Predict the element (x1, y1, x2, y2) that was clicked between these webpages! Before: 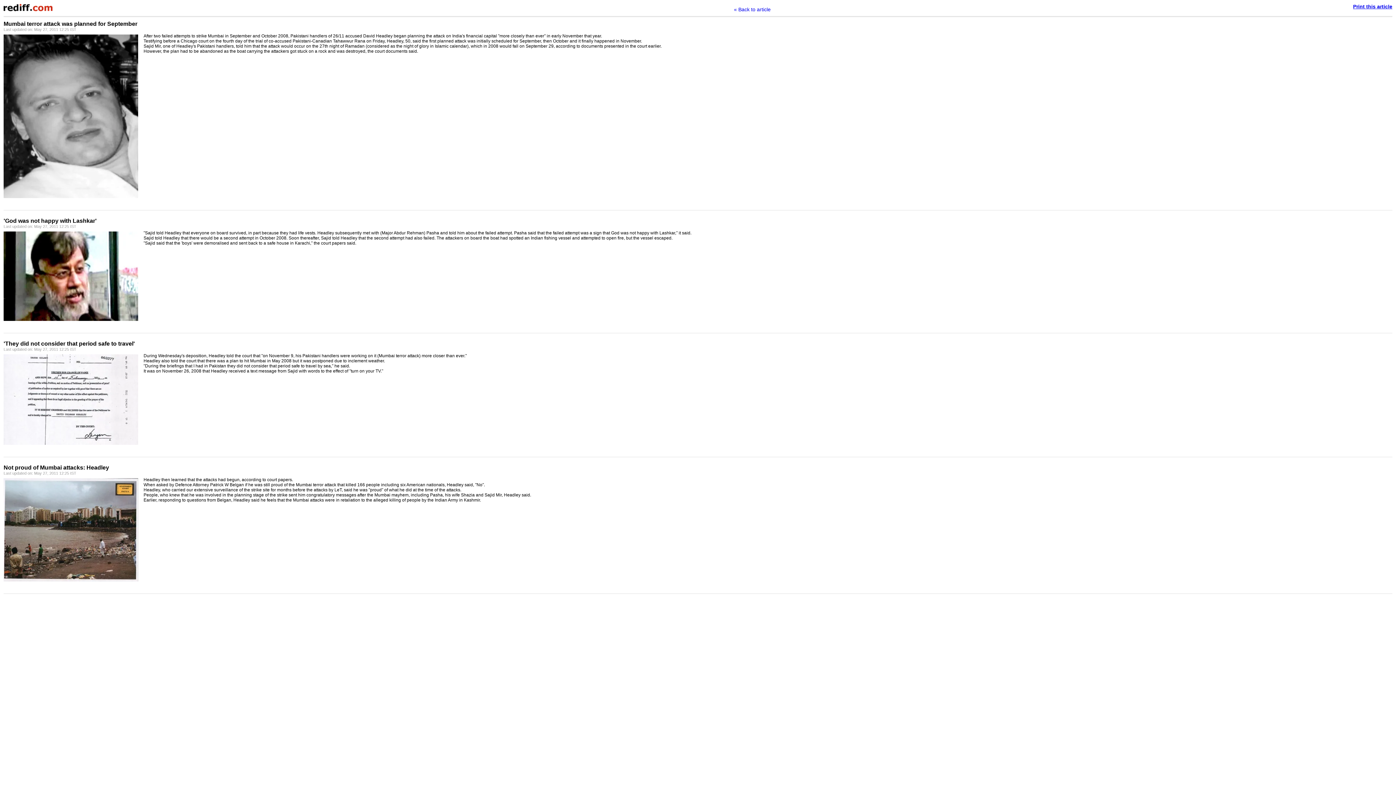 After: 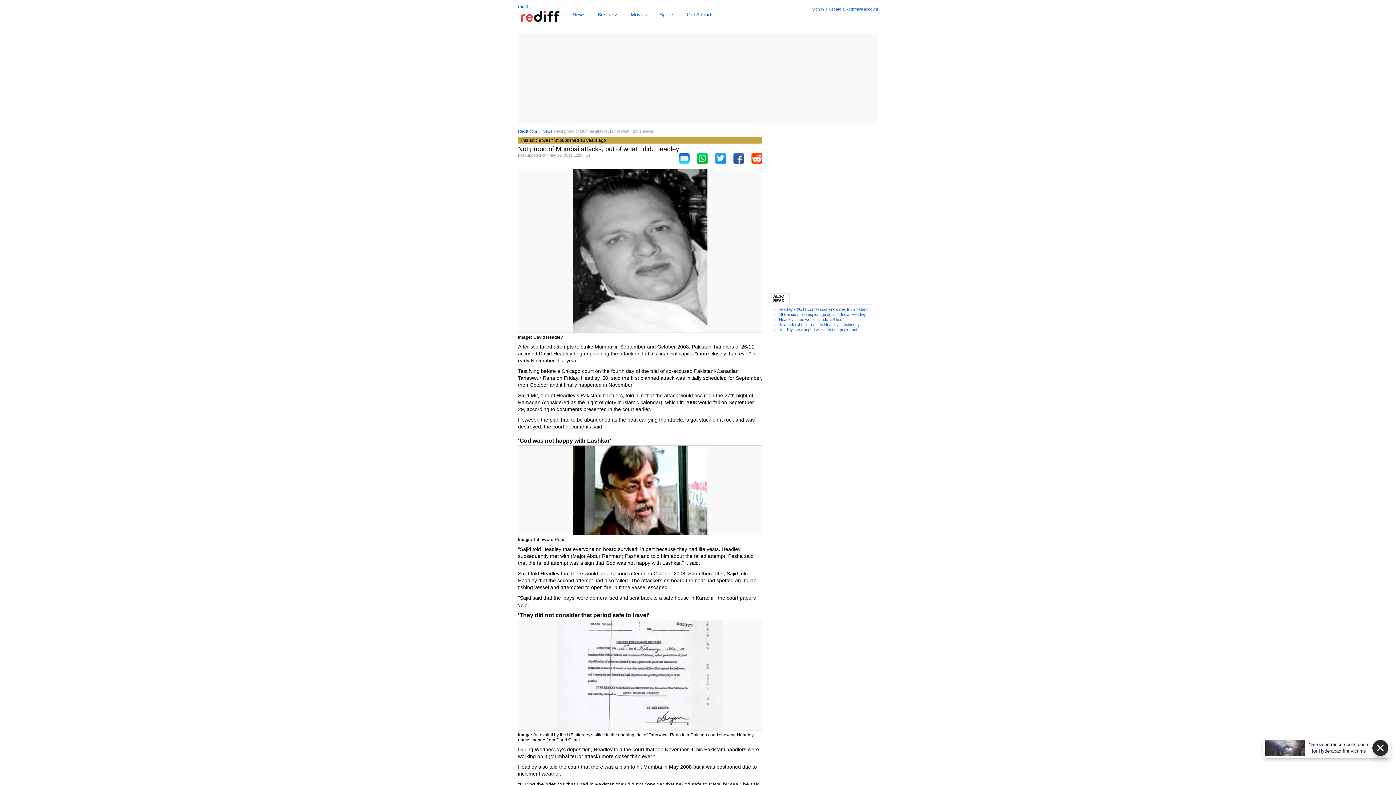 Action: bbox: (734, 6, 770, 12) label: « Back to article